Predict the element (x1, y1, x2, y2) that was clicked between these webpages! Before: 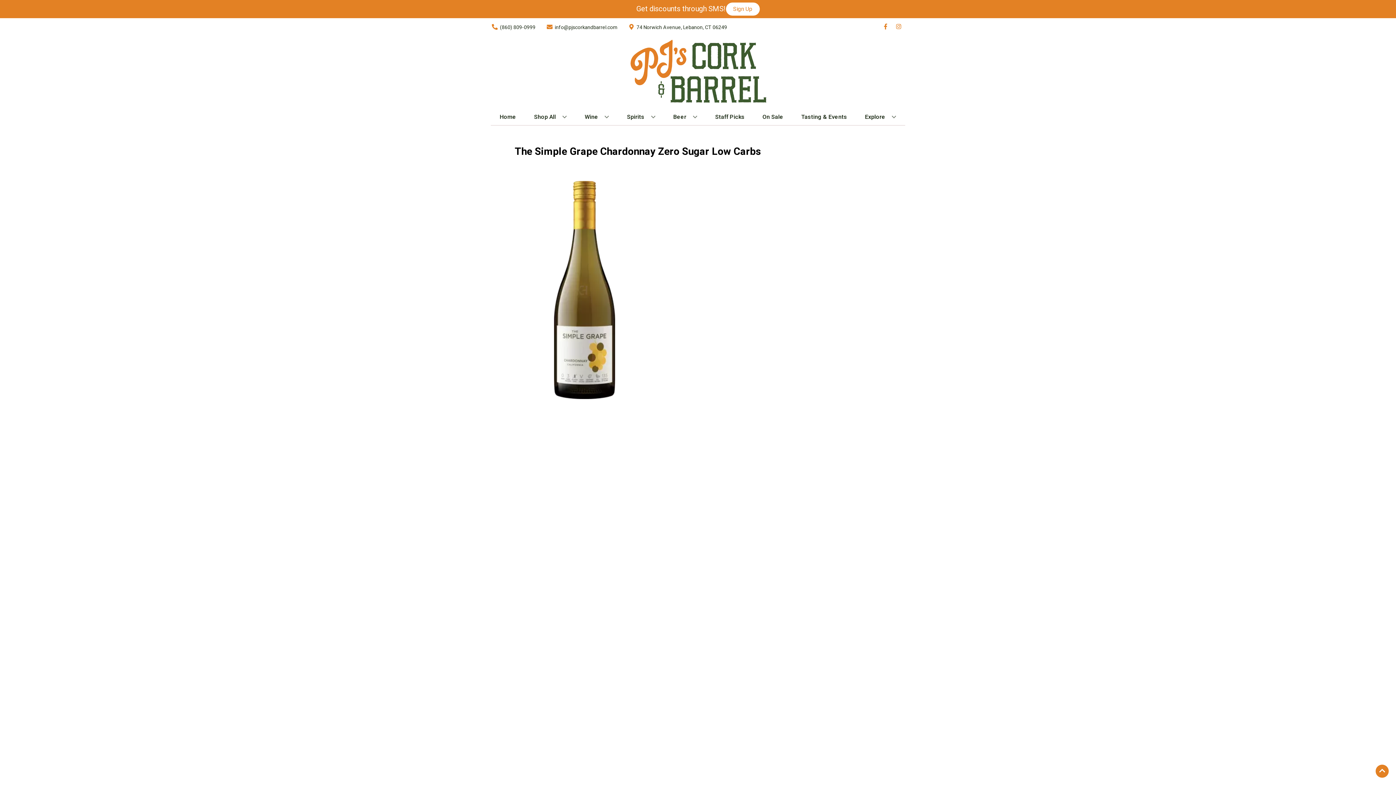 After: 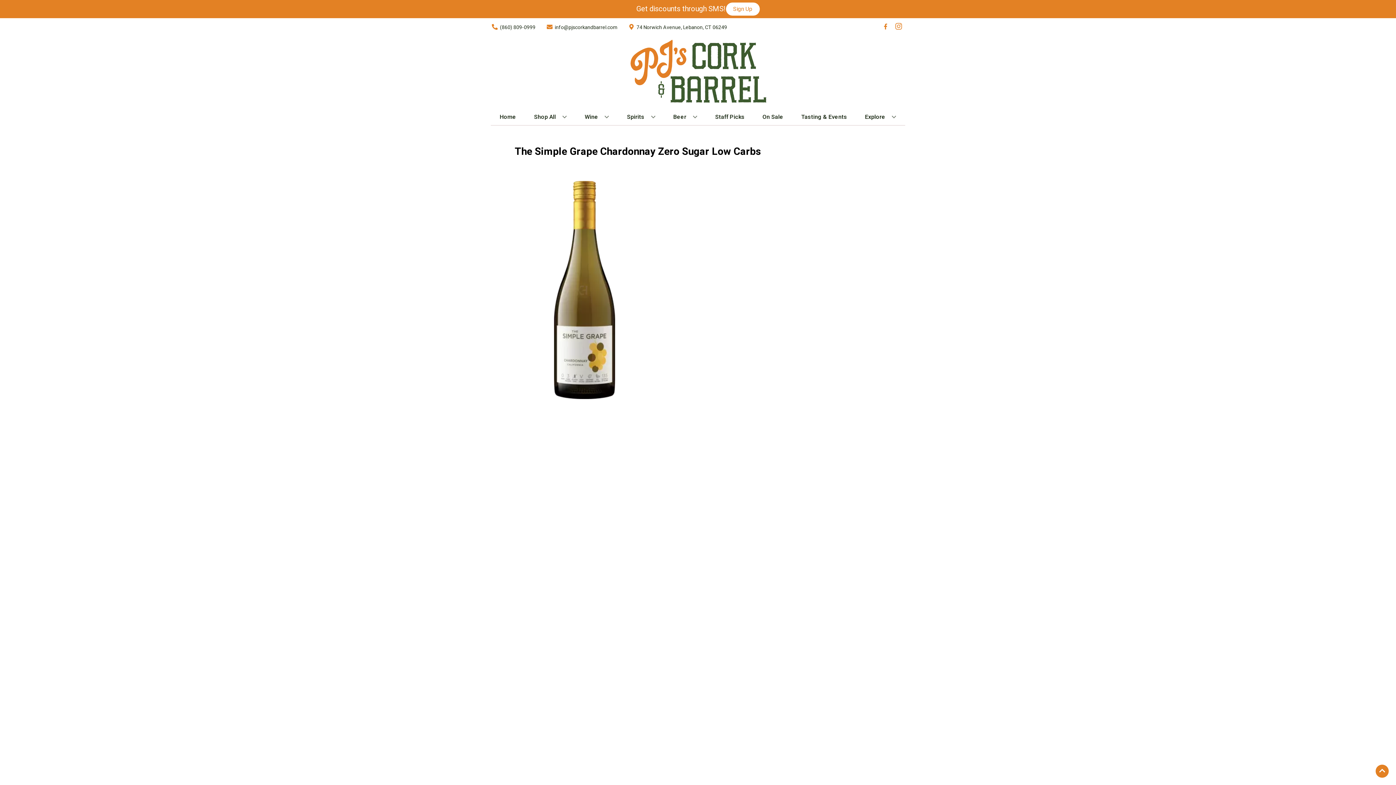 Action: label: Opens instagram in a new tab bbox: (892, 23, 905, 30)